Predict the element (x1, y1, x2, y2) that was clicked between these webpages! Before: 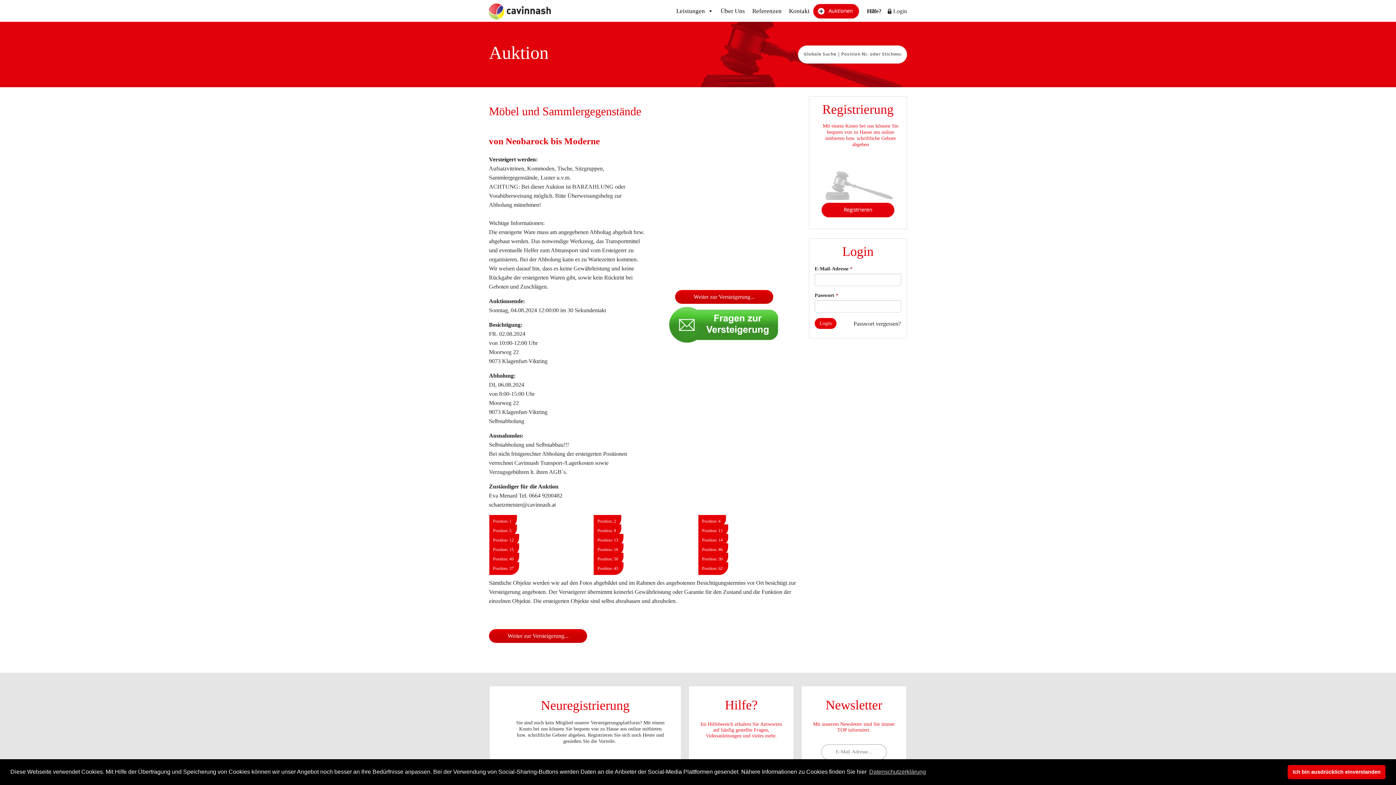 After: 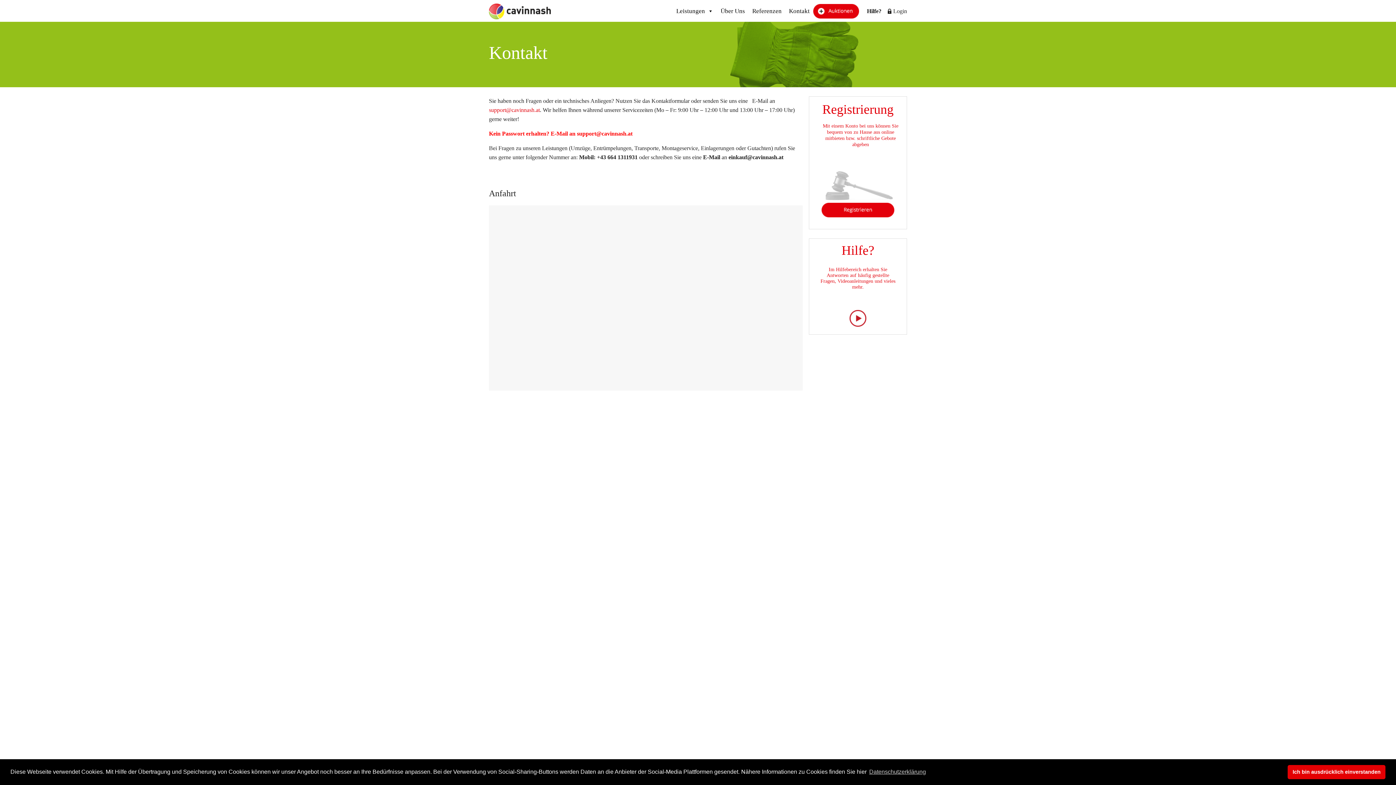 Action: label: Kontakt bbox: (785, 4, 813, 18)